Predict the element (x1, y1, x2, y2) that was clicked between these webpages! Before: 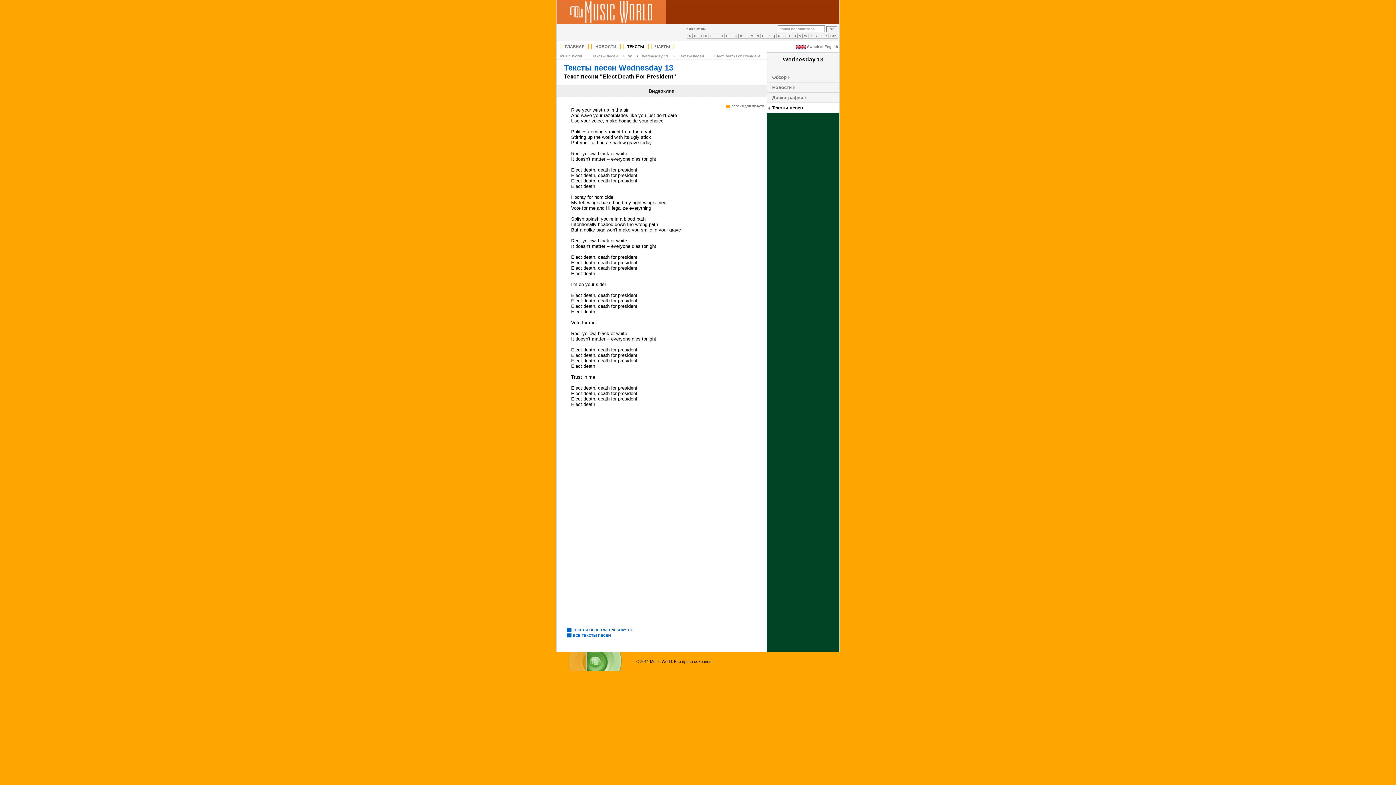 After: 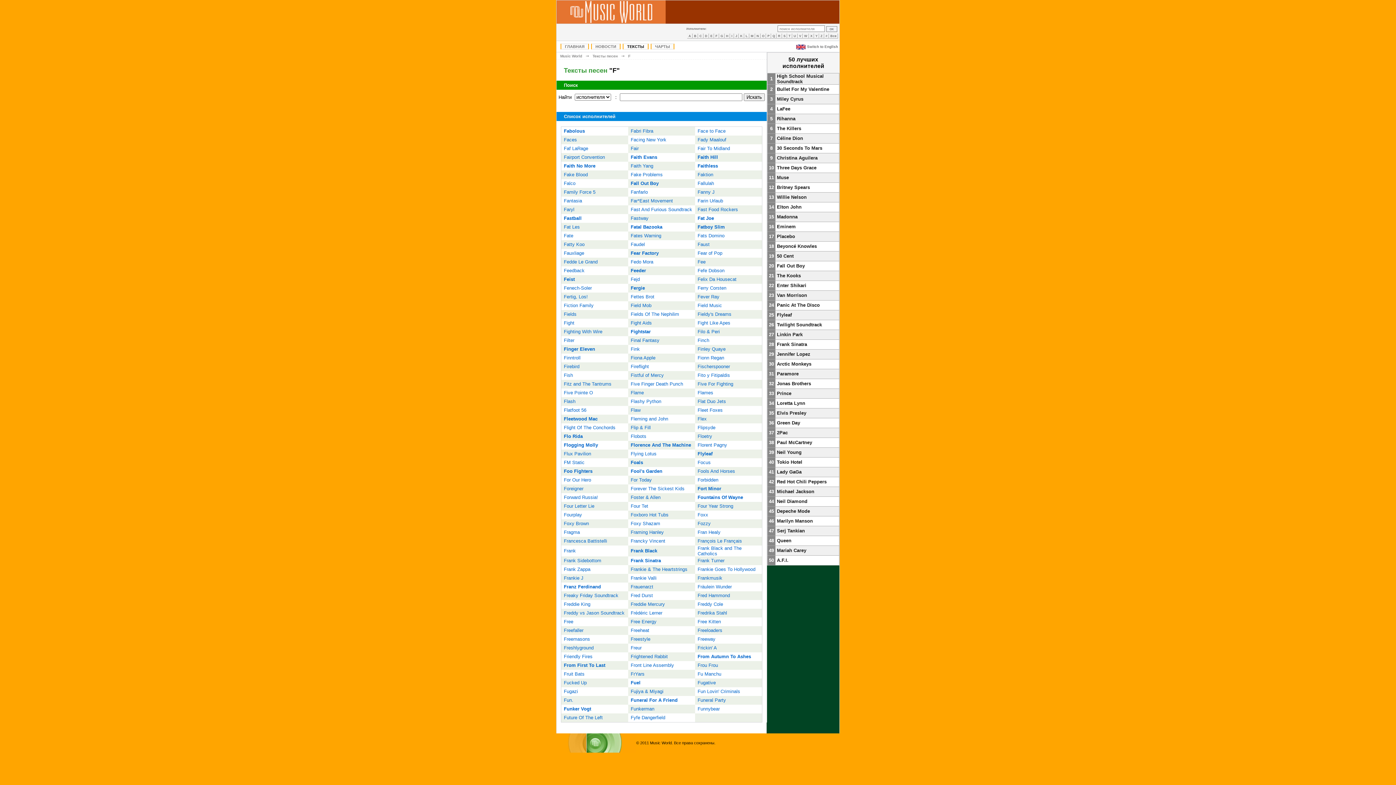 Action: label: F bbox: (714, 33, 719, 38)